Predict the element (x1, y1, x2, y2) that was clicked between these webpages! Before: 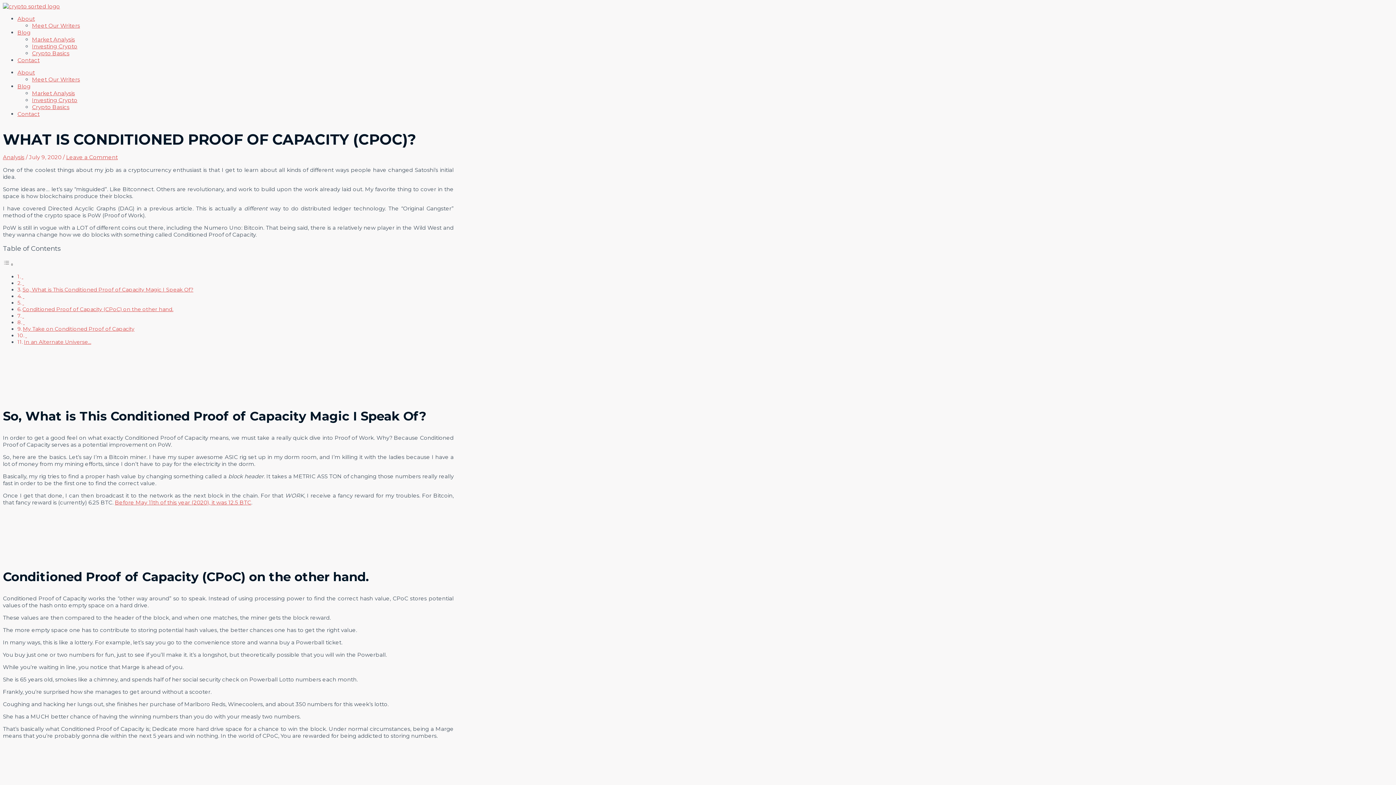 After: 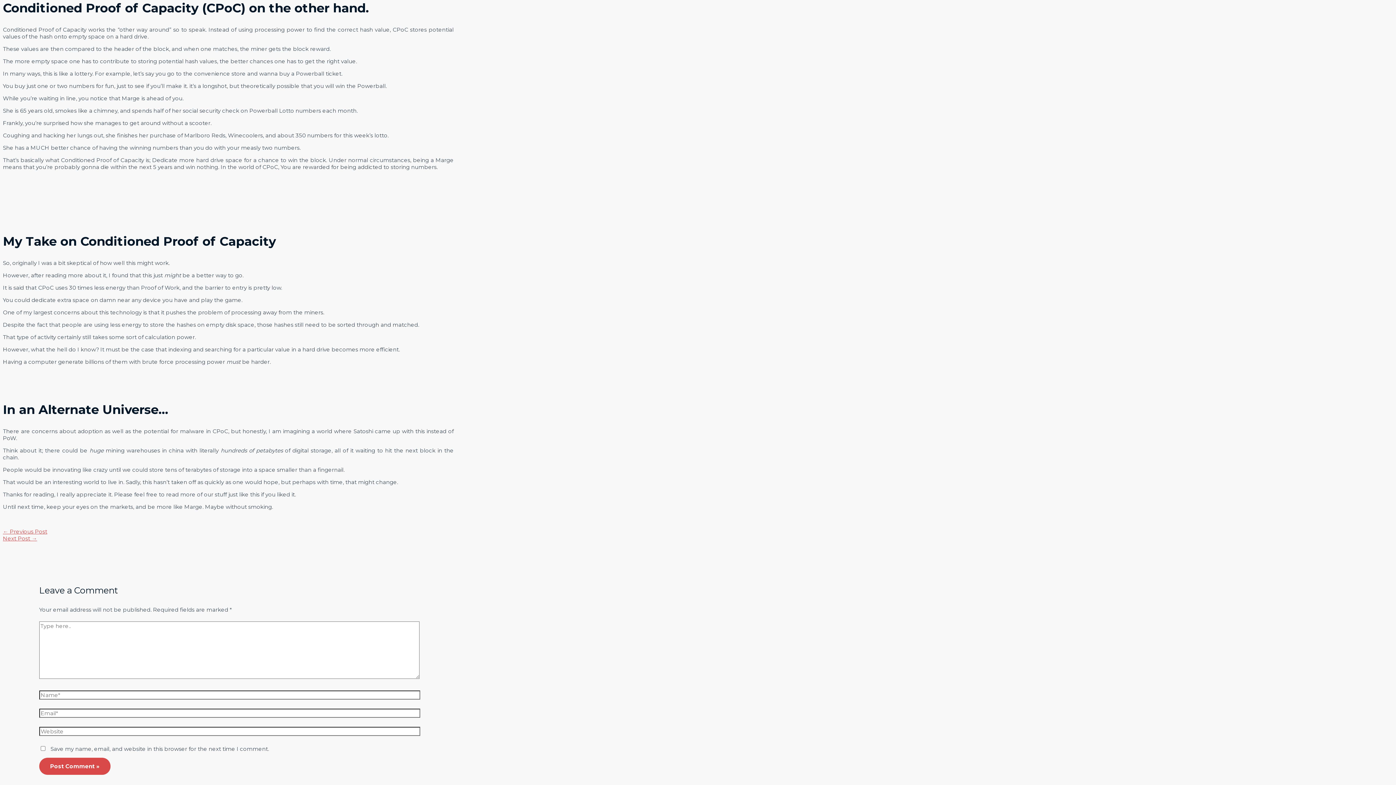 Action: bbox: (22, 306, 173, 312) label: Conditioned Proof of Capacity (CPoC) on the other hand.